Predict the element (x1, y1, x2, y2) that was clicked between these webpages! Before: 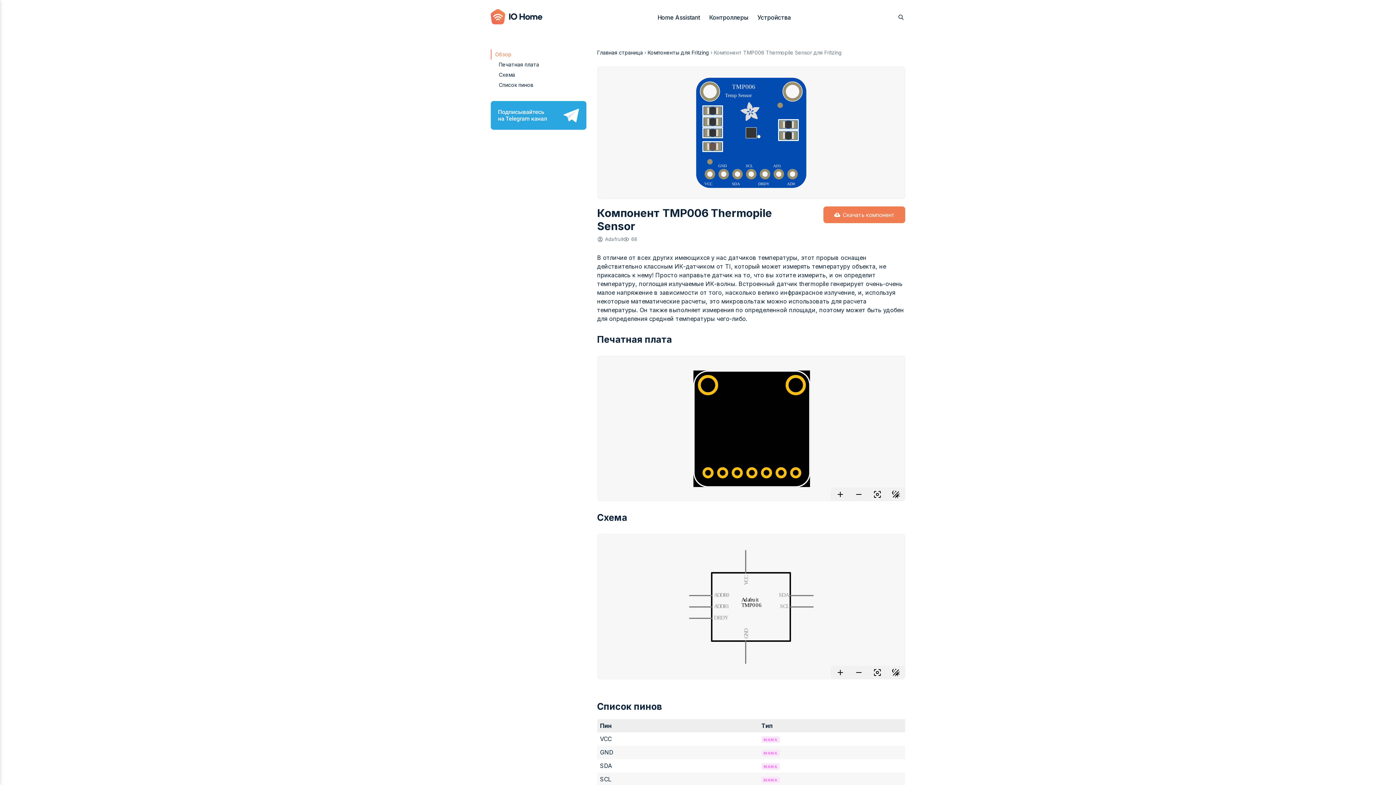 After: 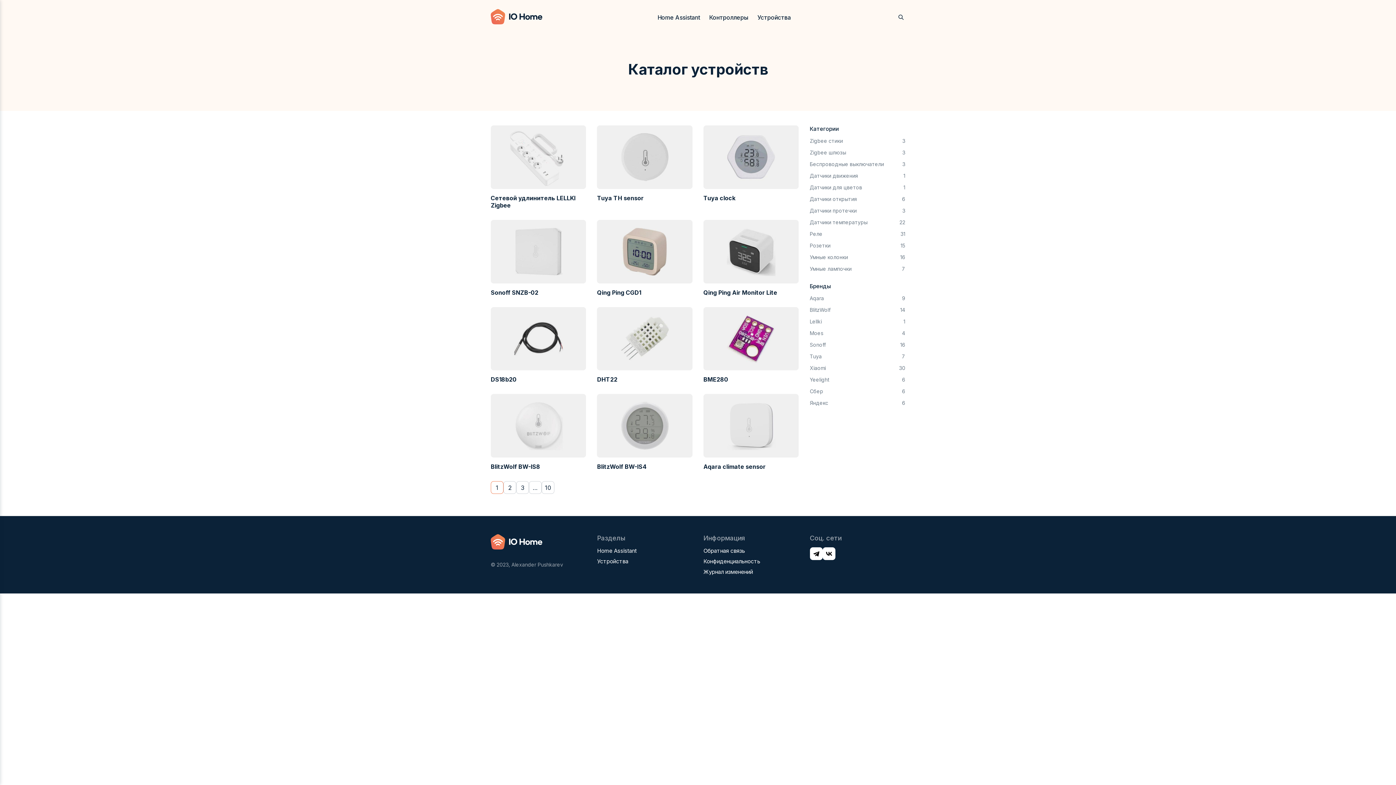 Action: bbox: (757, 13, 791, 21) label: Устройства